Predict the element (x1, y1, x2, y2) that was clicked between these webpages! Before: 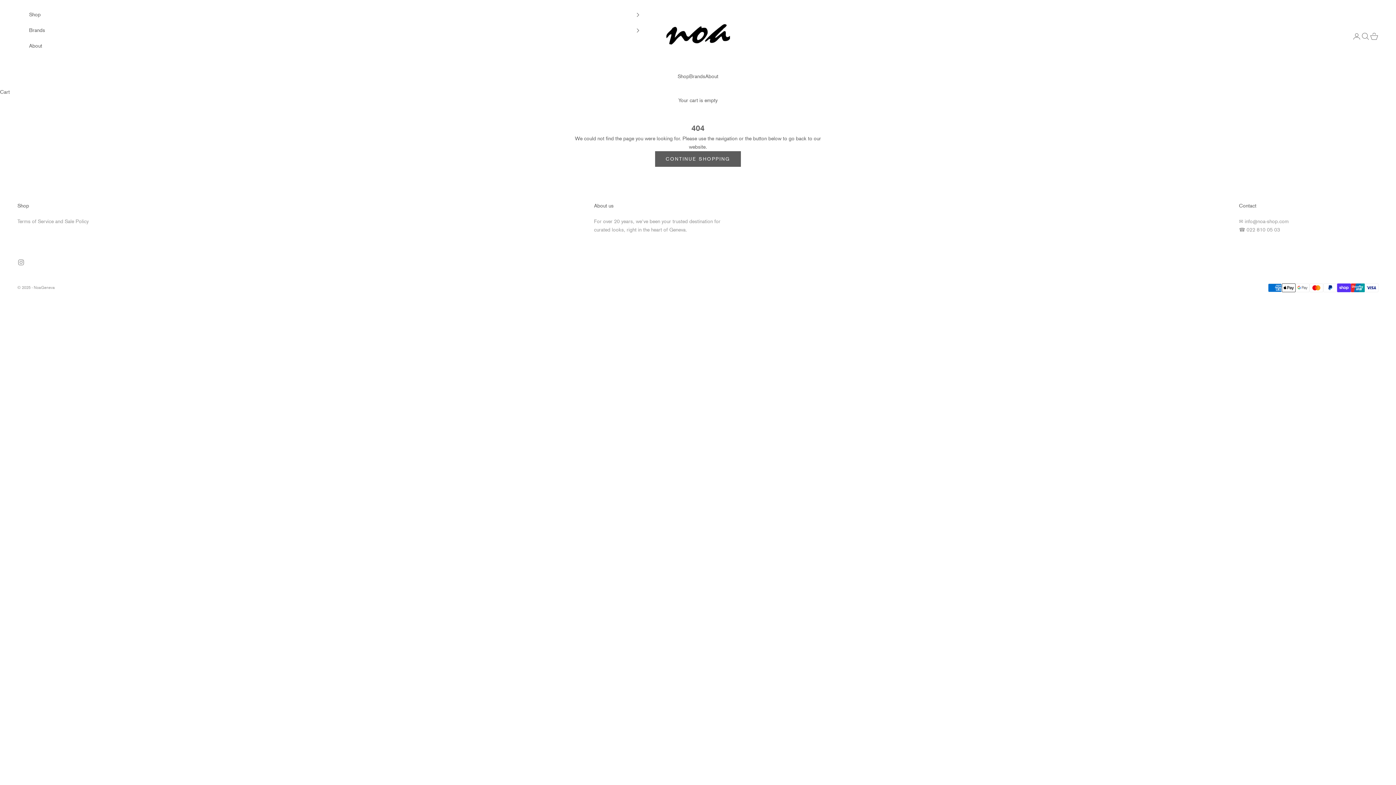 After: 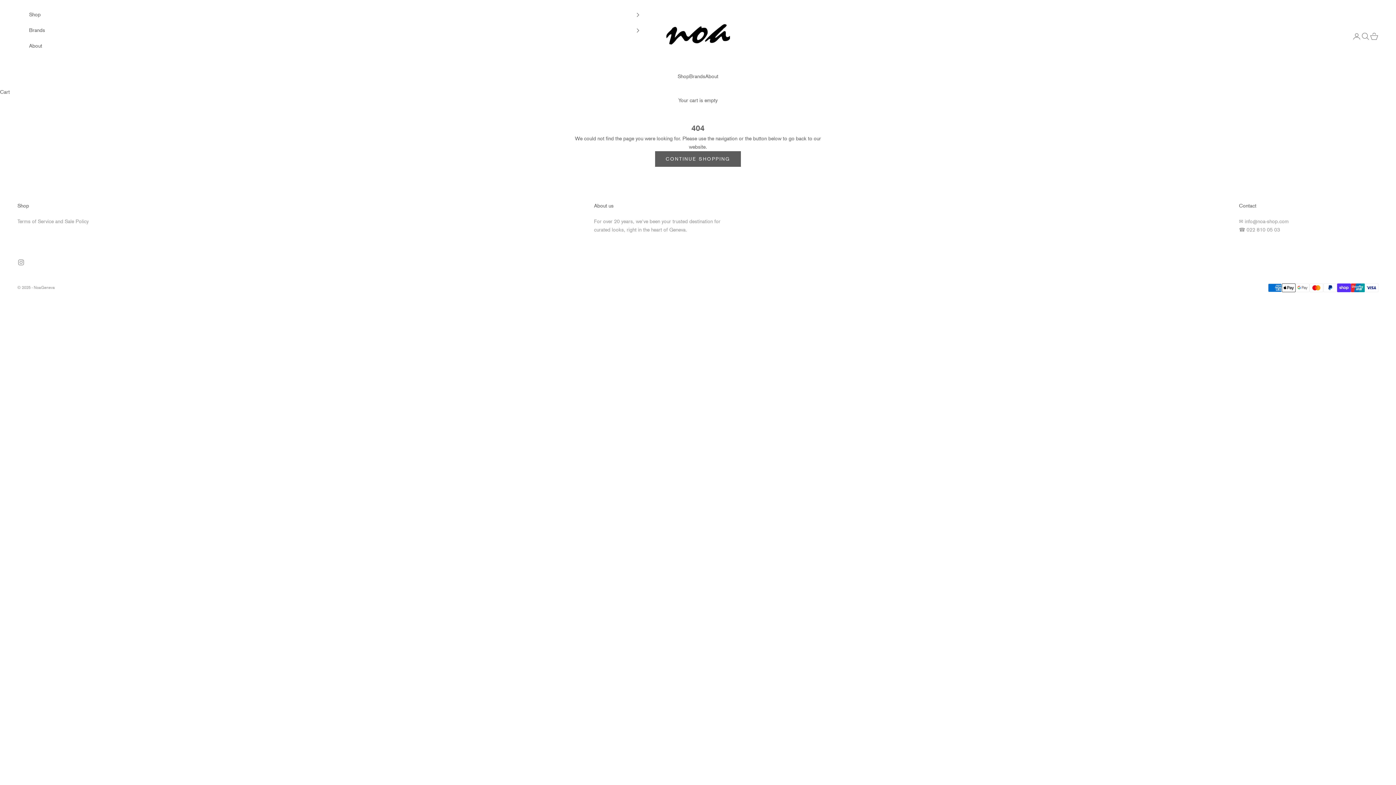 Action: bbox: (1243, 218, 1289, 224) label:  info@noa-shop.com